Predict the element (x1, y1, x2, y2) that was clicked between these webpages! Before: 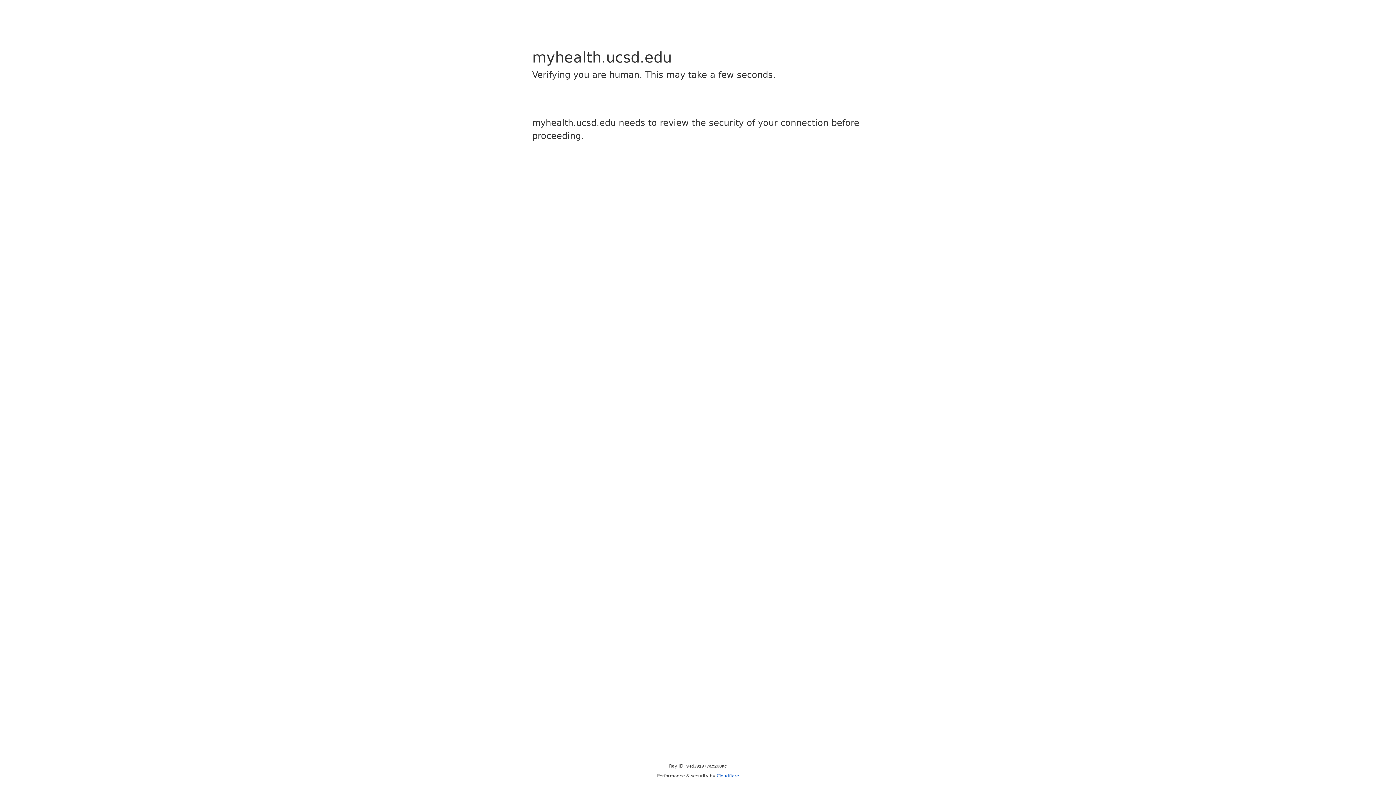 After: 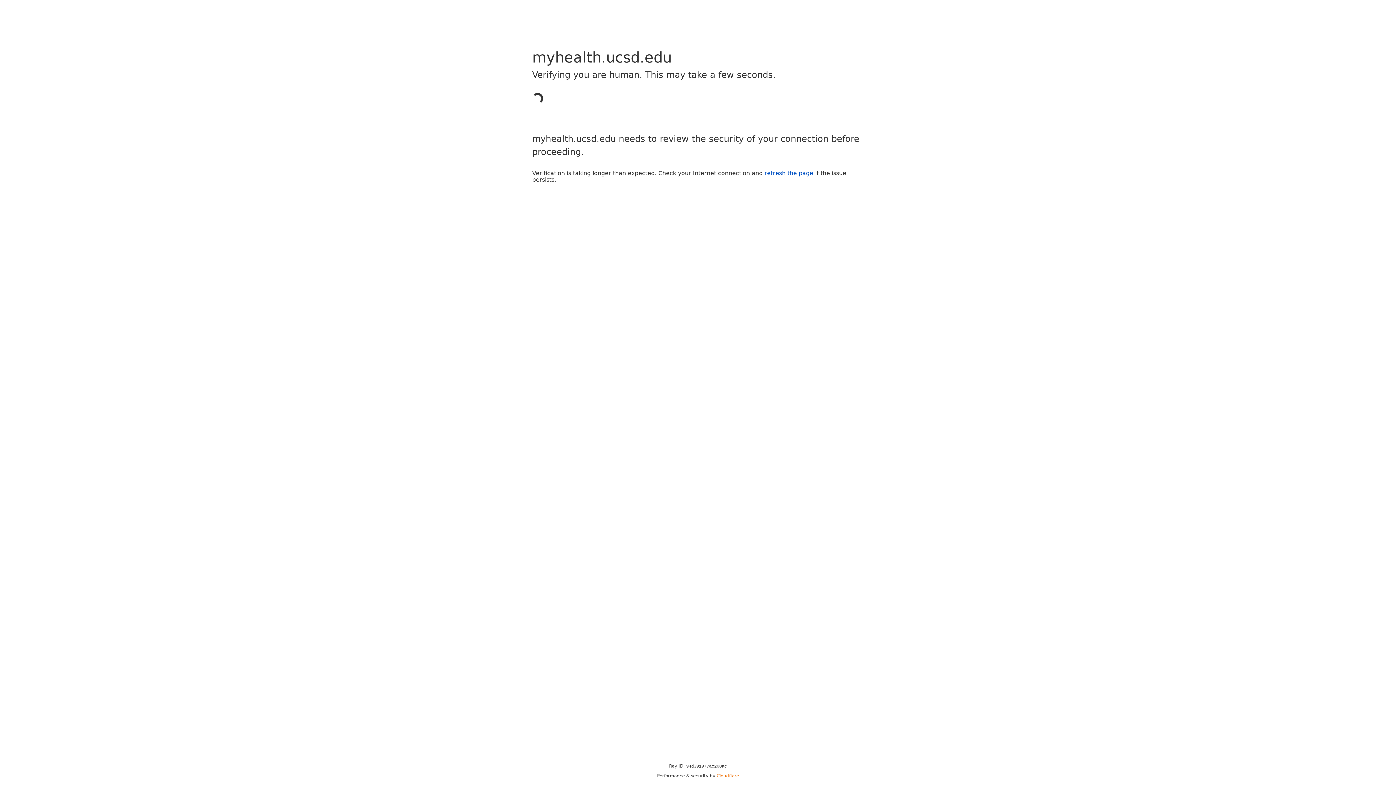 Action: label: Cloudflare bbox: (716, 773, 739, 778)